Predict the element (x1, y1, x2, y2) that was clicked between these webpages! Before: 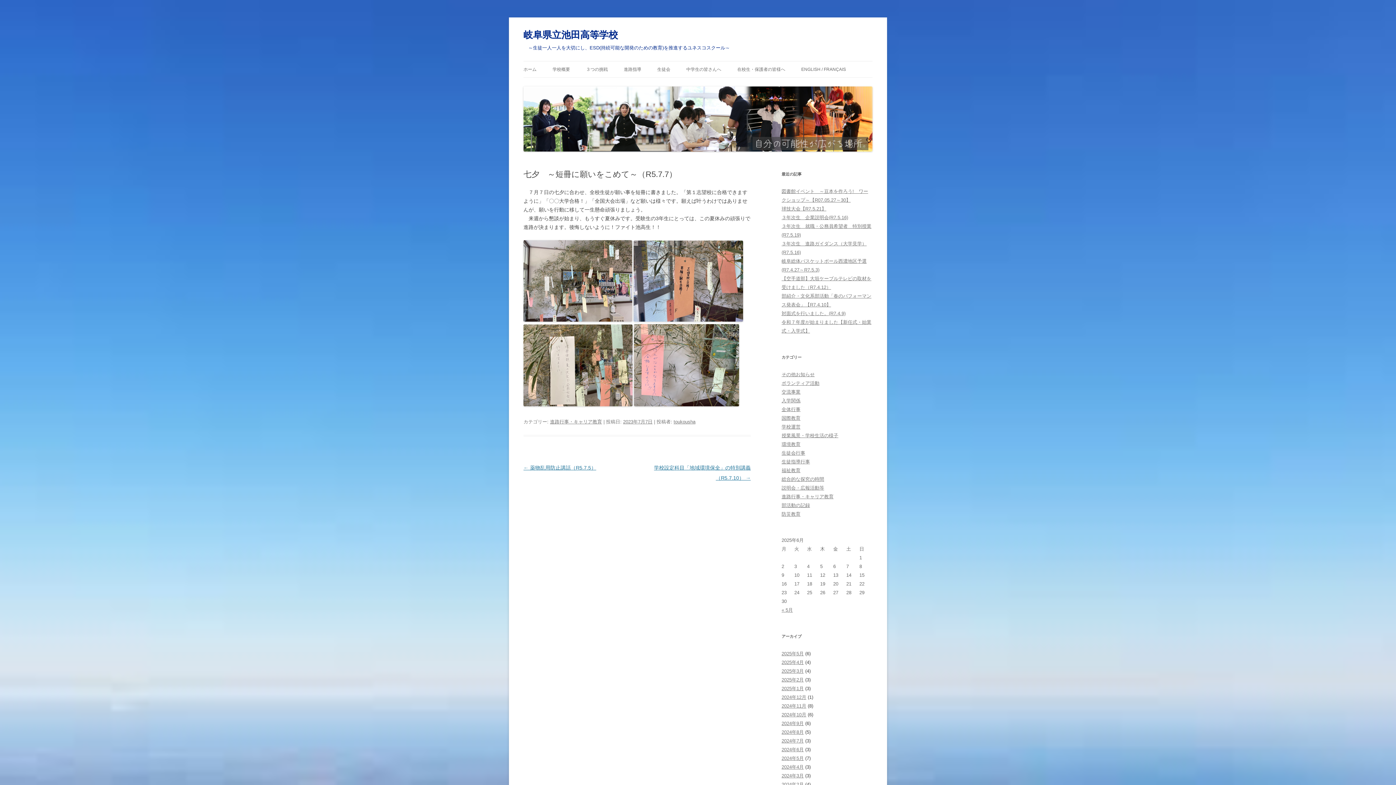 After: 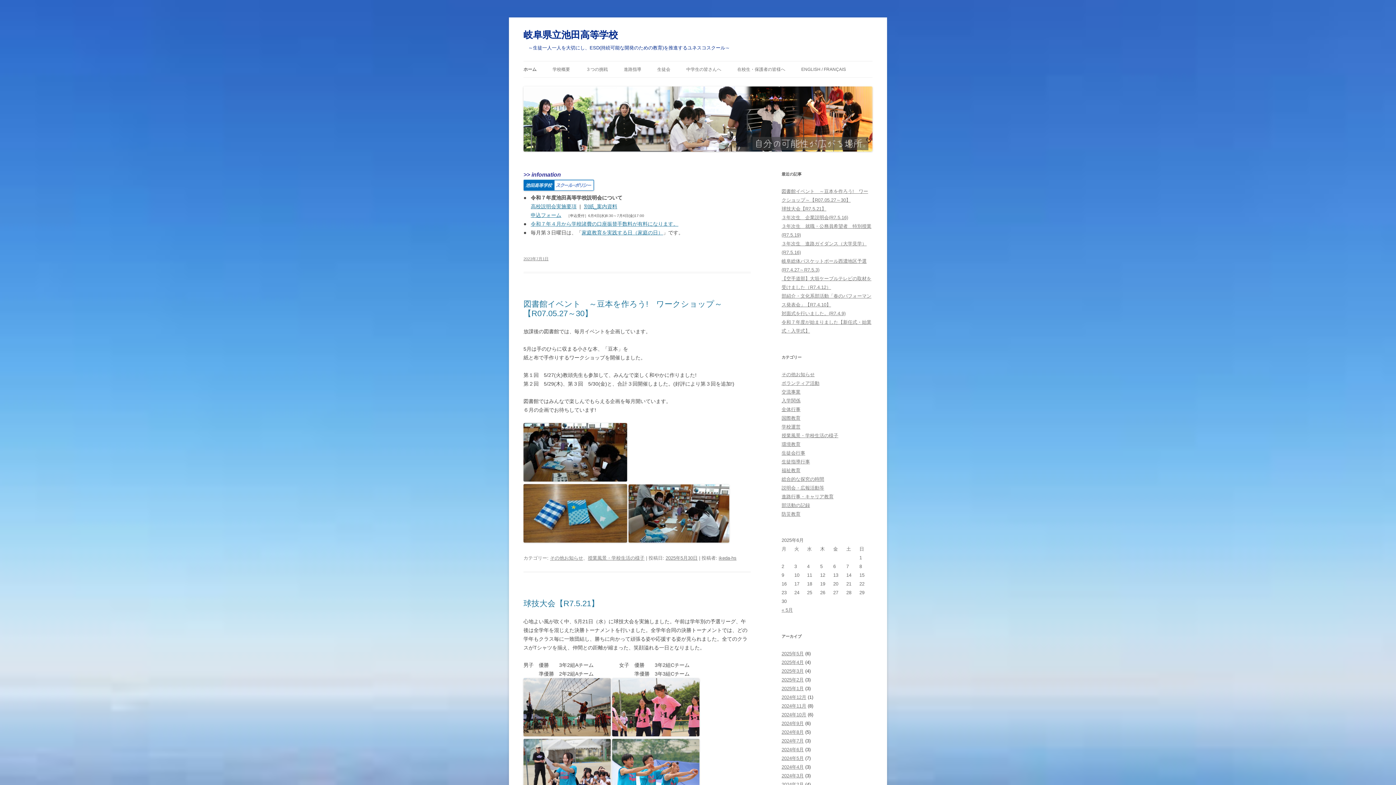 Action: label: ホーム bbox: (523, 61, 536, 77)